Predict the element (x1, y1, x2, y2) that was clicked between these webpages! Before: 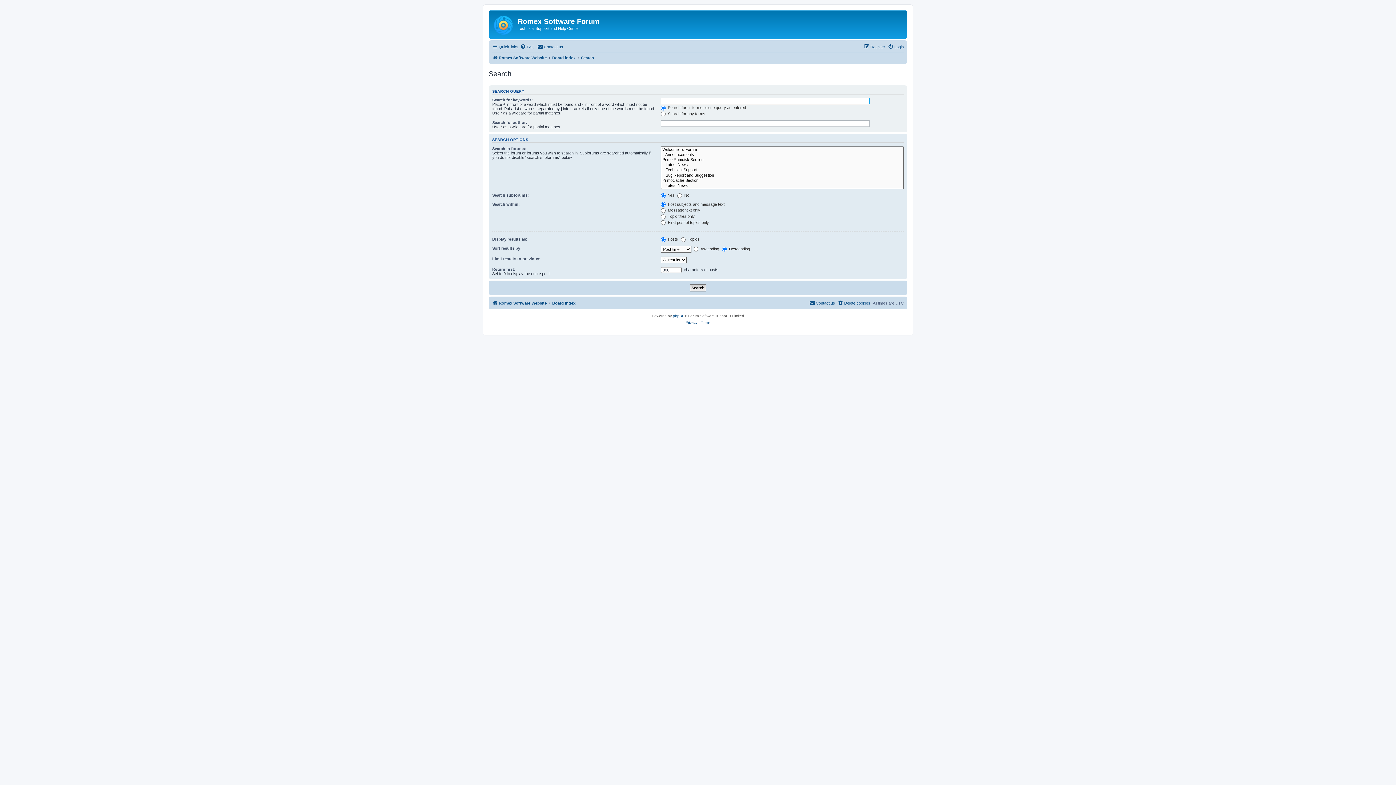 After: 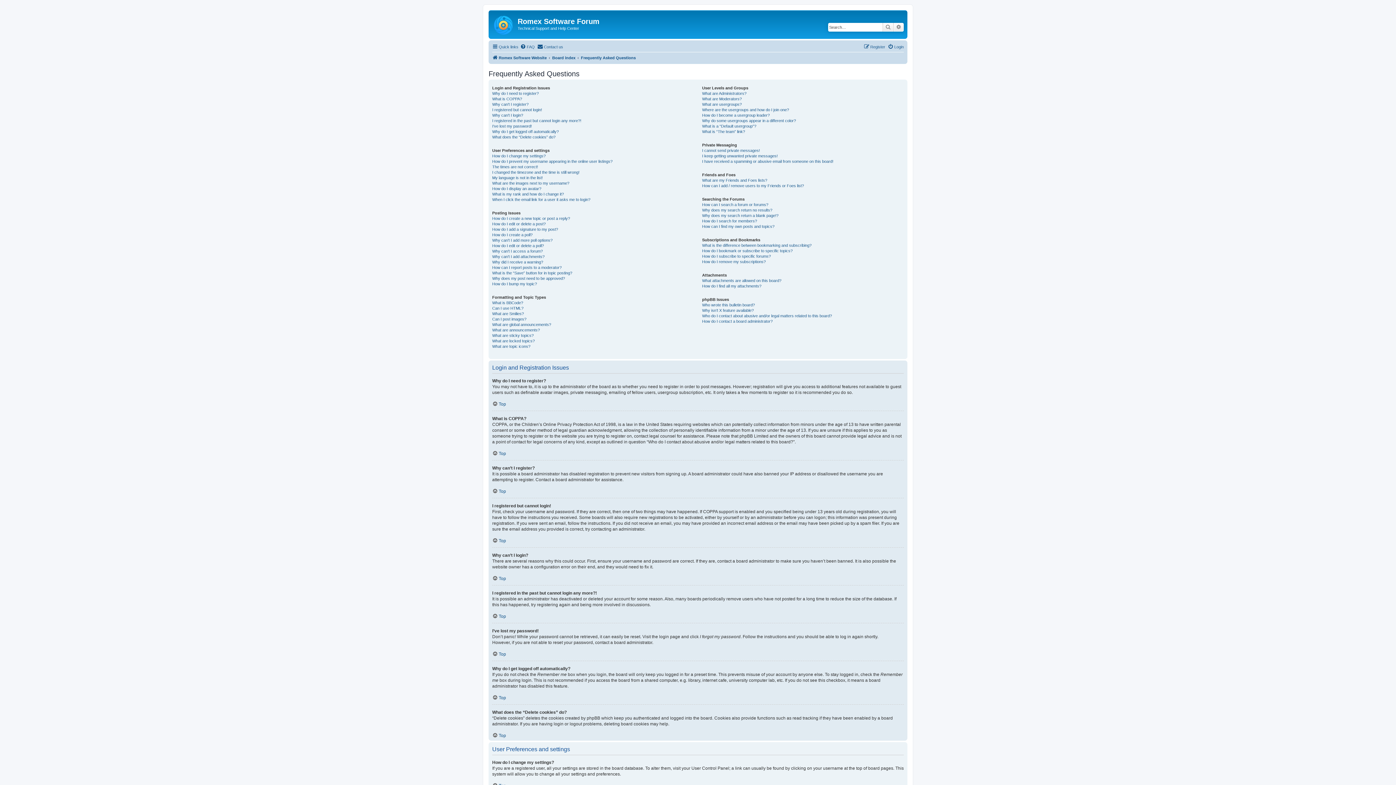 Action: label: FAQ bbox: (520, 42, 534, 51)